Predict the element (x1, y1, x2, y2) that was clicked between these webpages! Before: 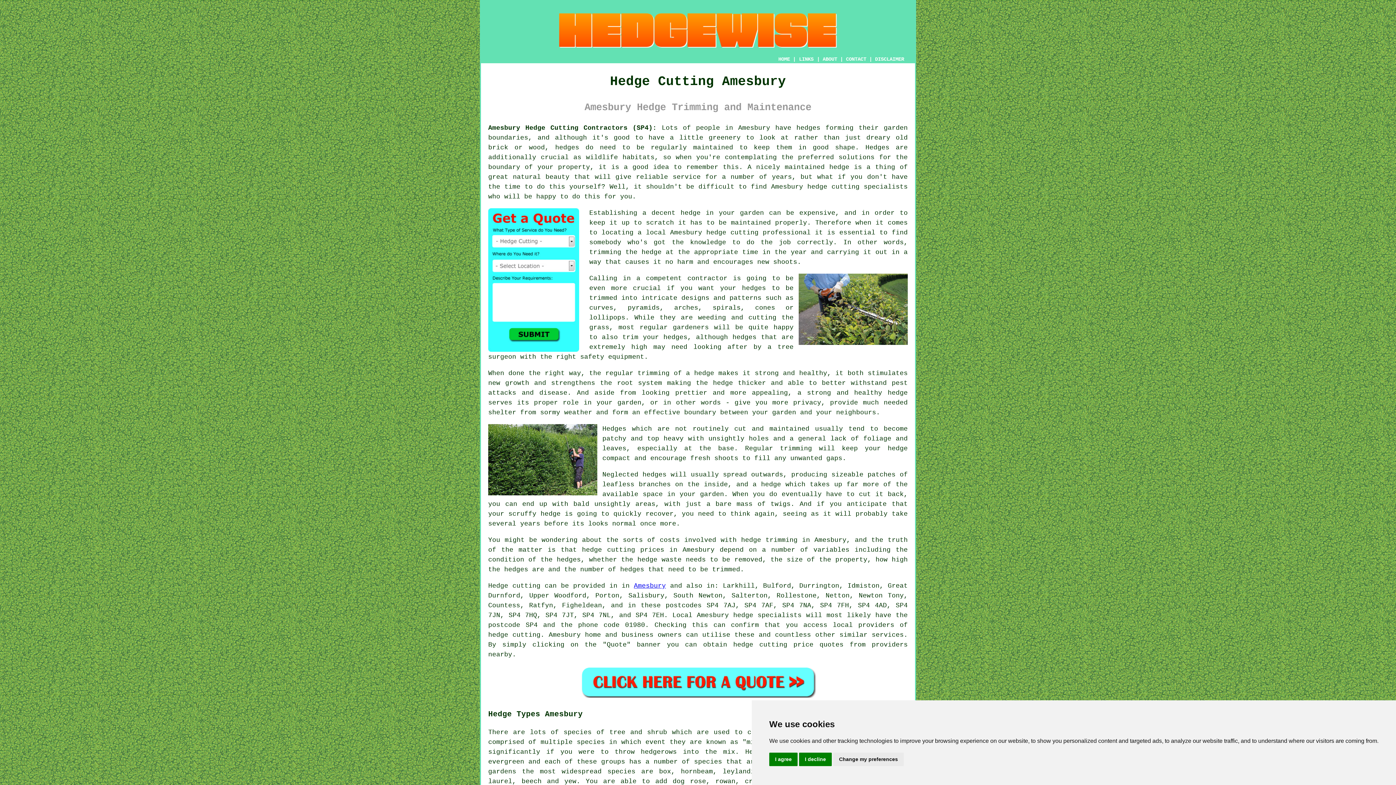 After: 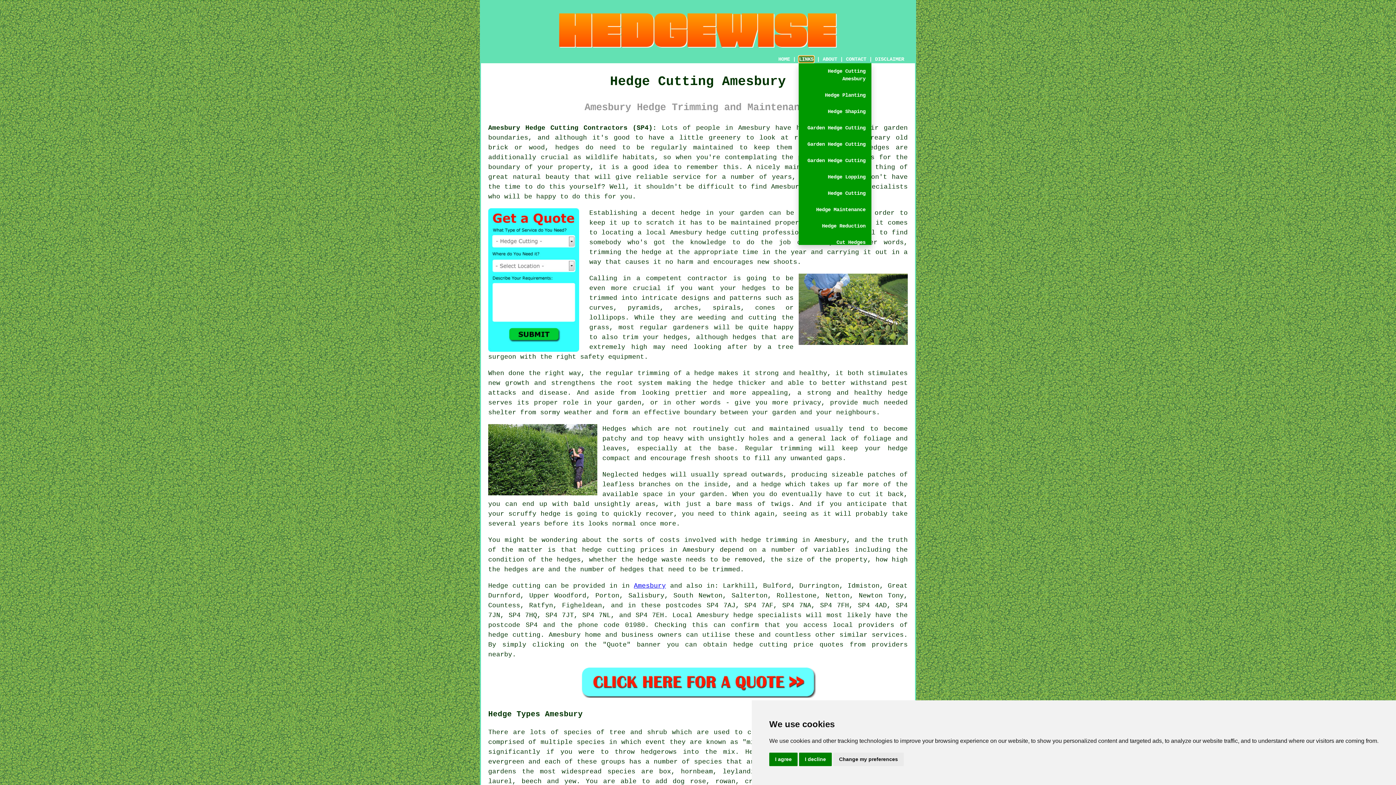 Action: bbox: (798, 56, 814, 62) label: LINKS